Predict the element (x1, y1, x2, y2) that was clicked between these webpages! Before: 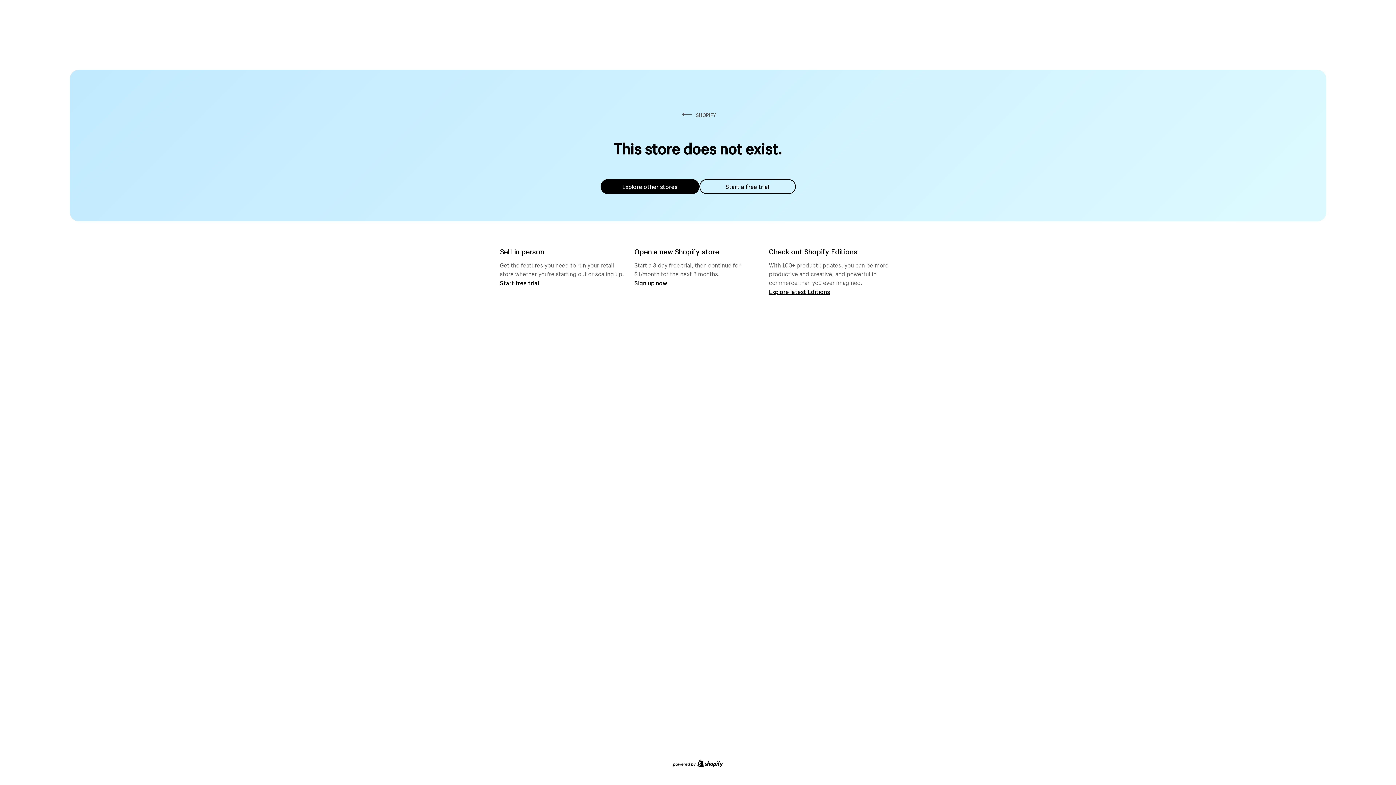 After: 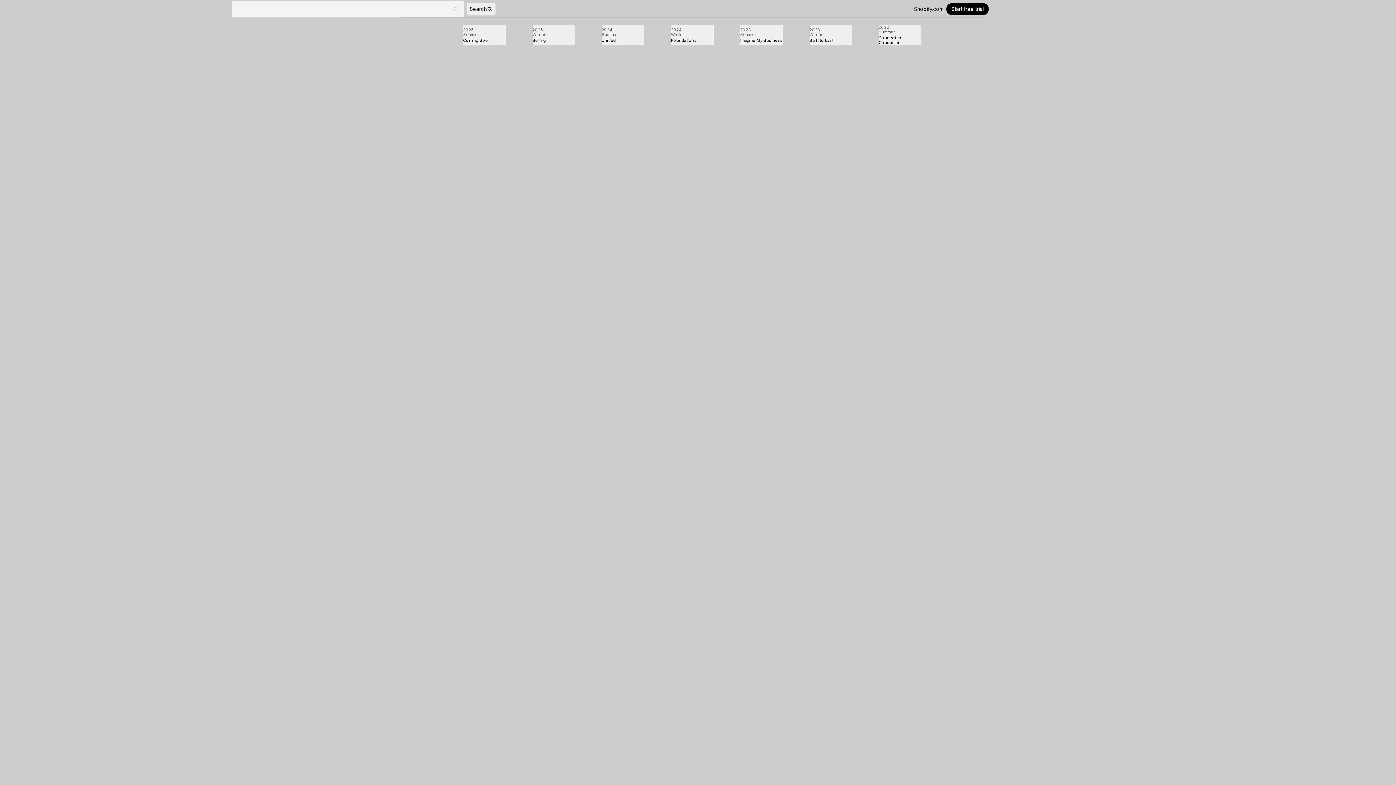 Action: label: Explore latest Editions bbox: (769, 287, 830, 295)